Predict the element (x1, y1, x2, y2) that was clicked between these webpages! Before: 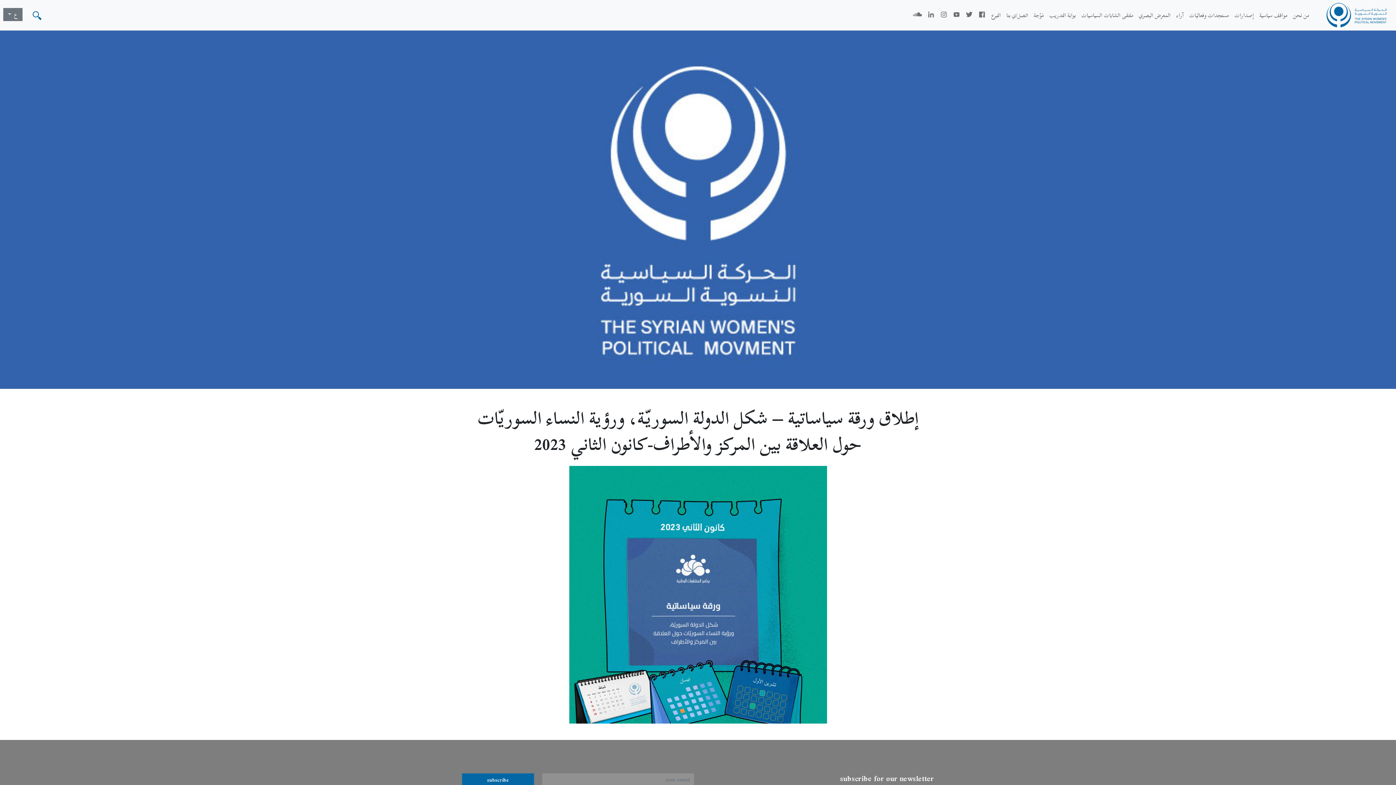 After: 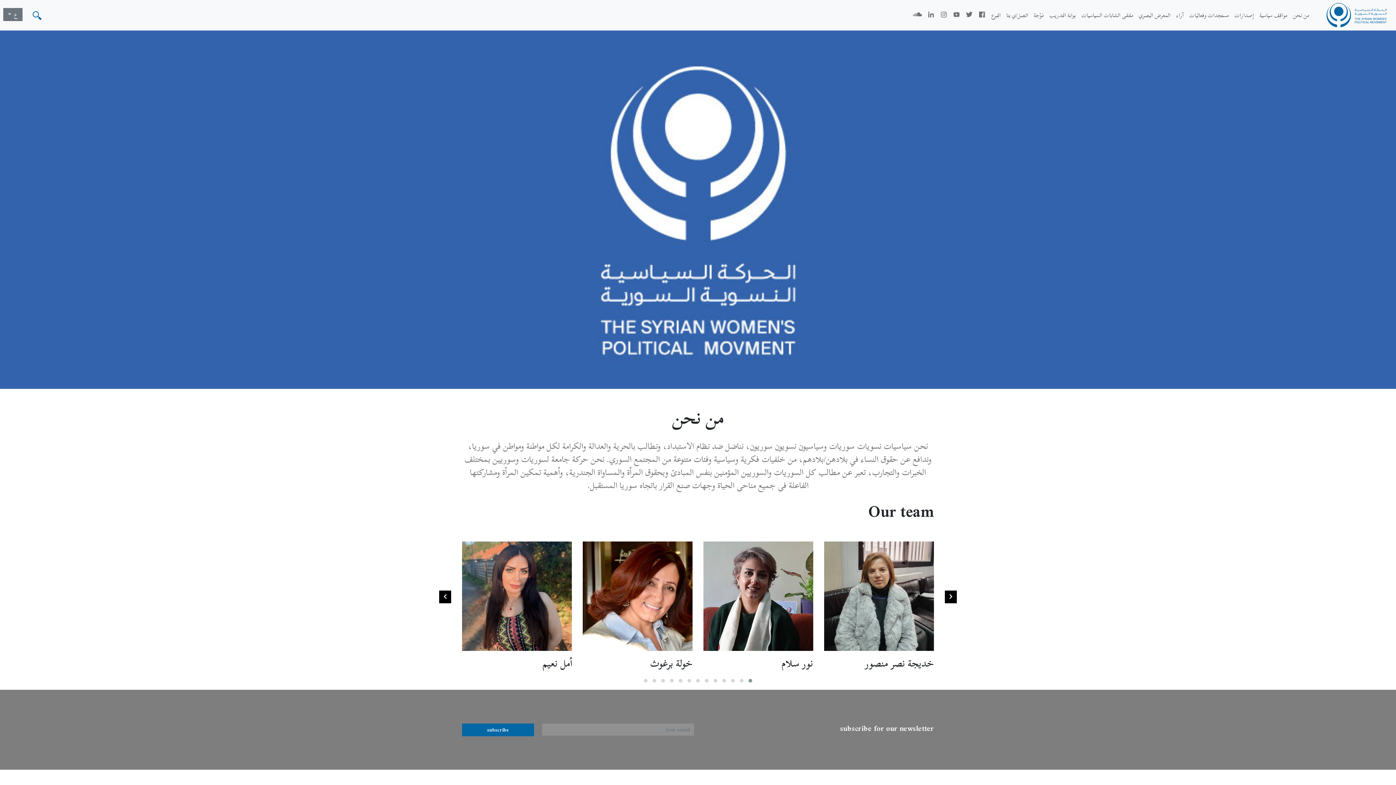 Action: label: من نحن bbox: (1290, 8, 1312, 22)